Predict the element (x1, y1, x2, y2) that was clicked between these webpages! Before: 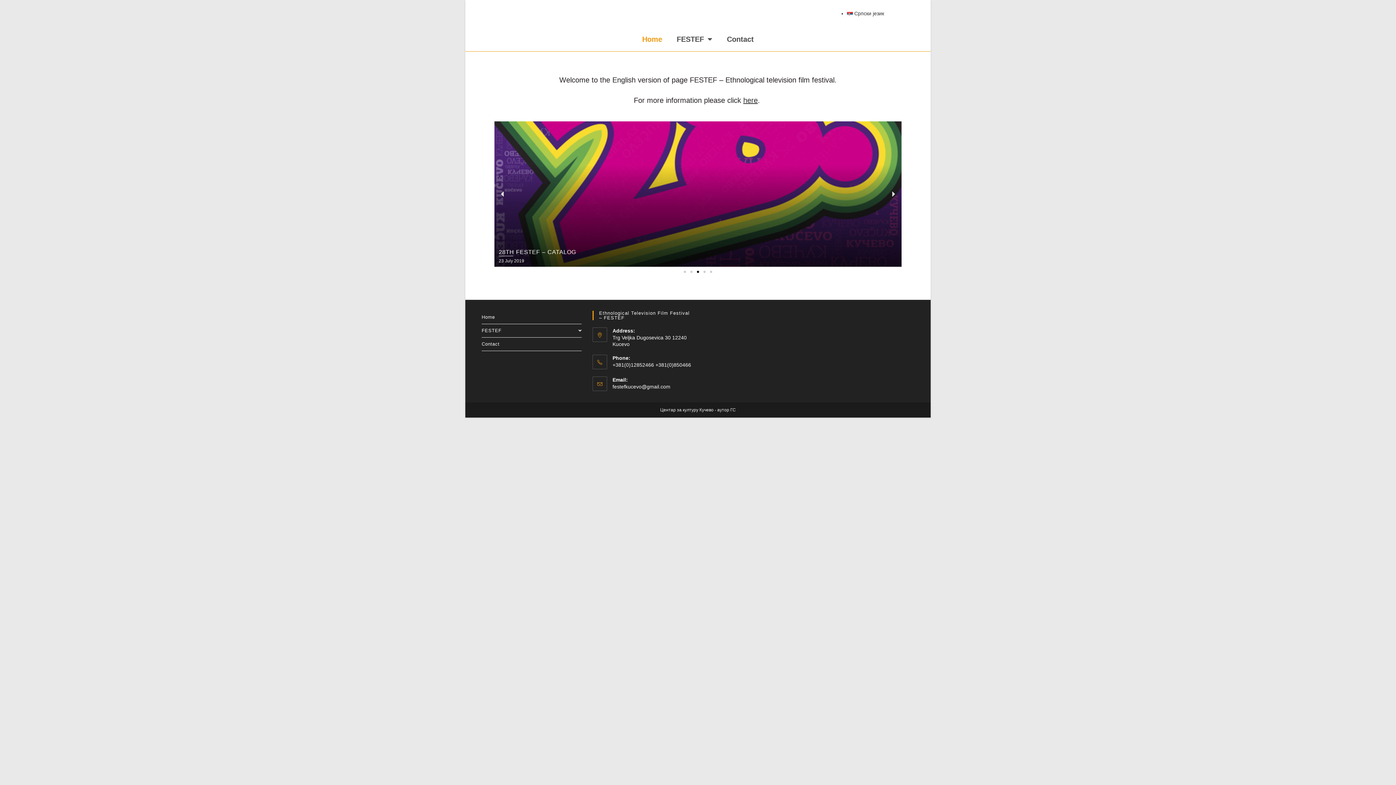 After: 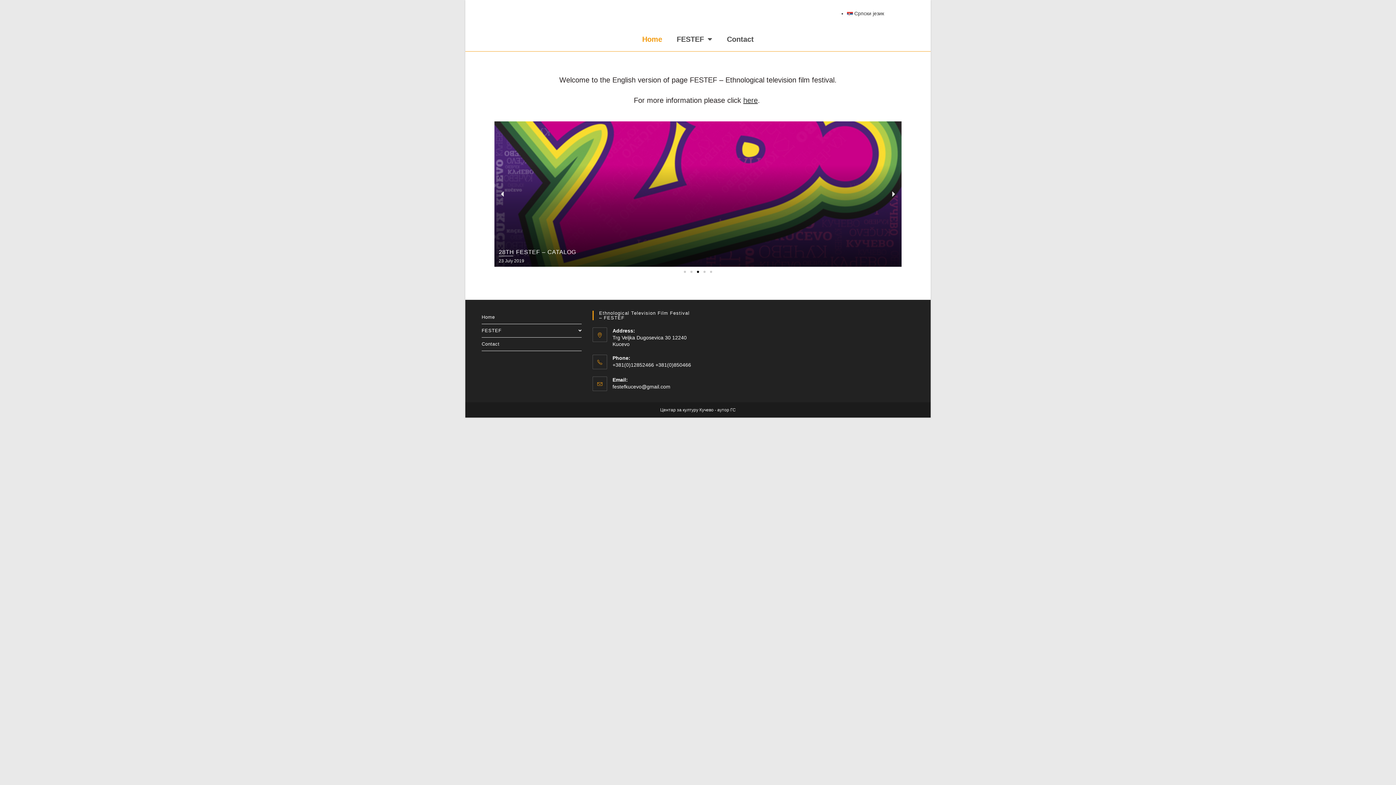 Action: label: Go to slide 5 bbox: (710, 270, 712, 273)